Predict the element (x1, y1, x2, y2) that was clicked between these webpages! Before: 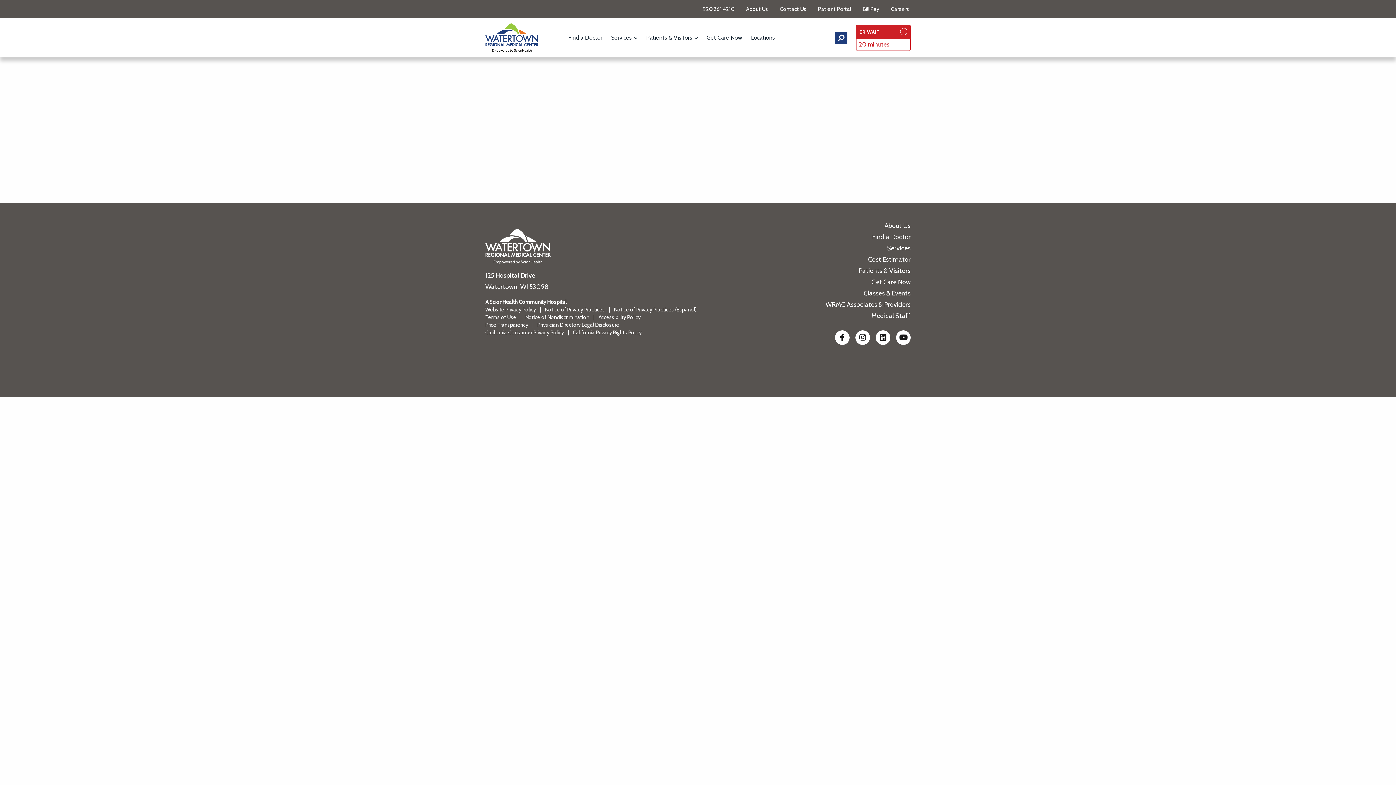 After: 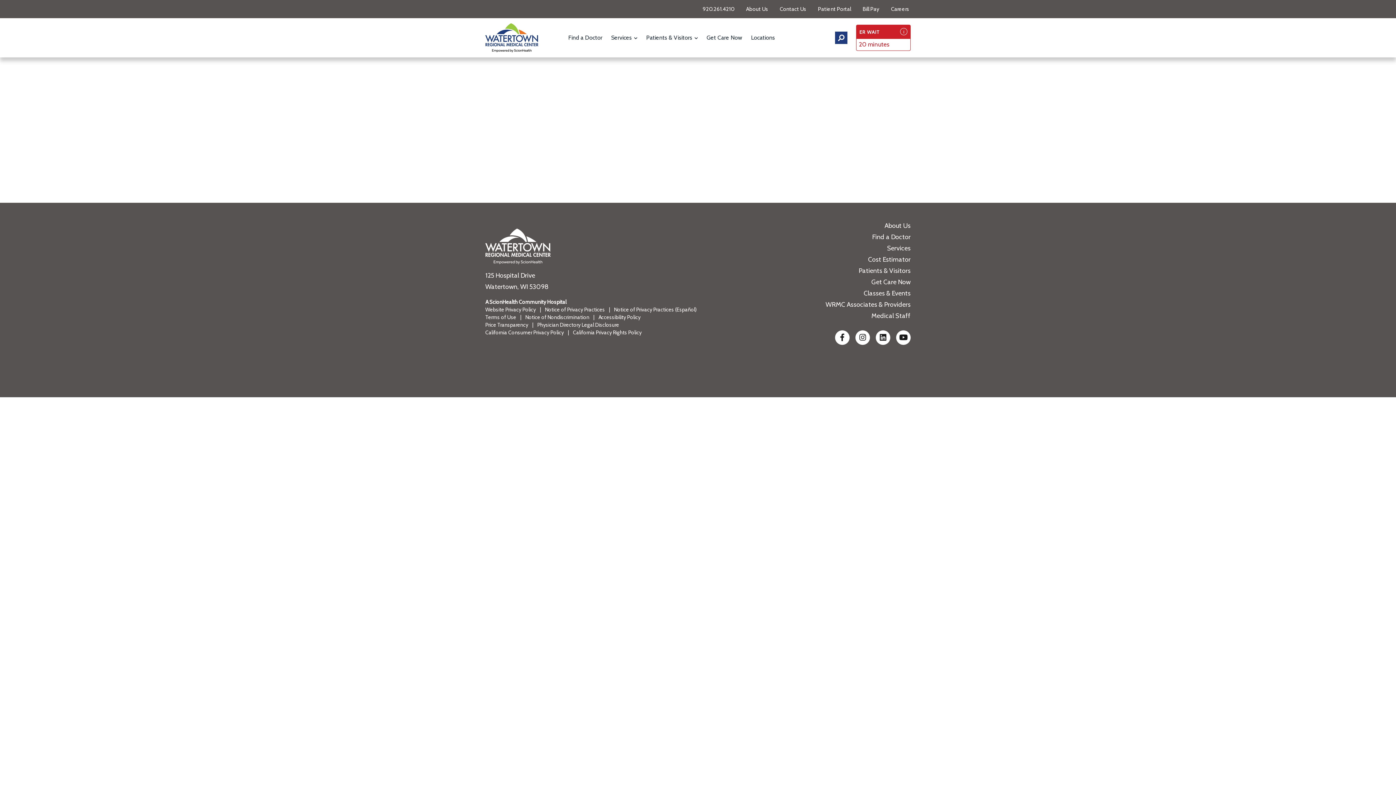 Action: label: Find a Doctor bbox: (566, 29, 604, 45)